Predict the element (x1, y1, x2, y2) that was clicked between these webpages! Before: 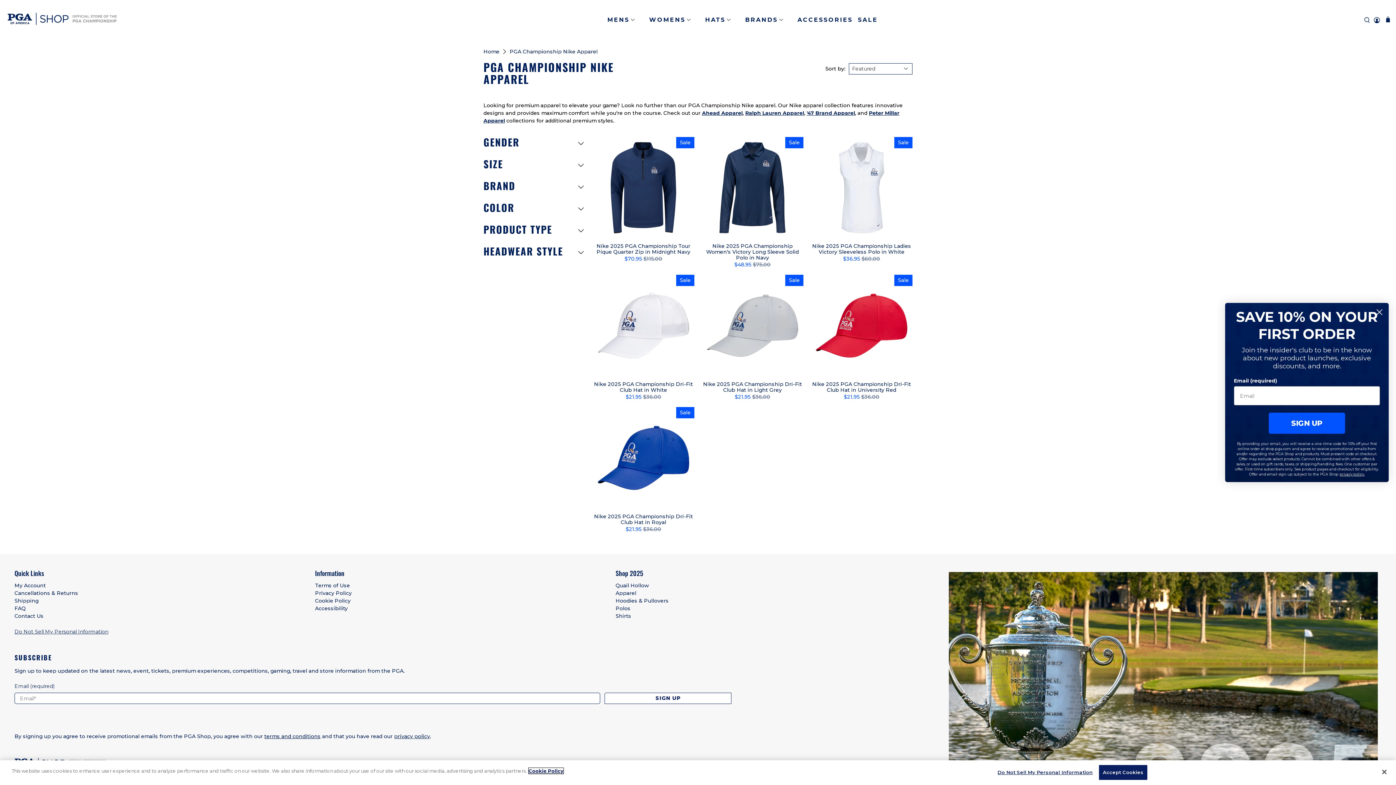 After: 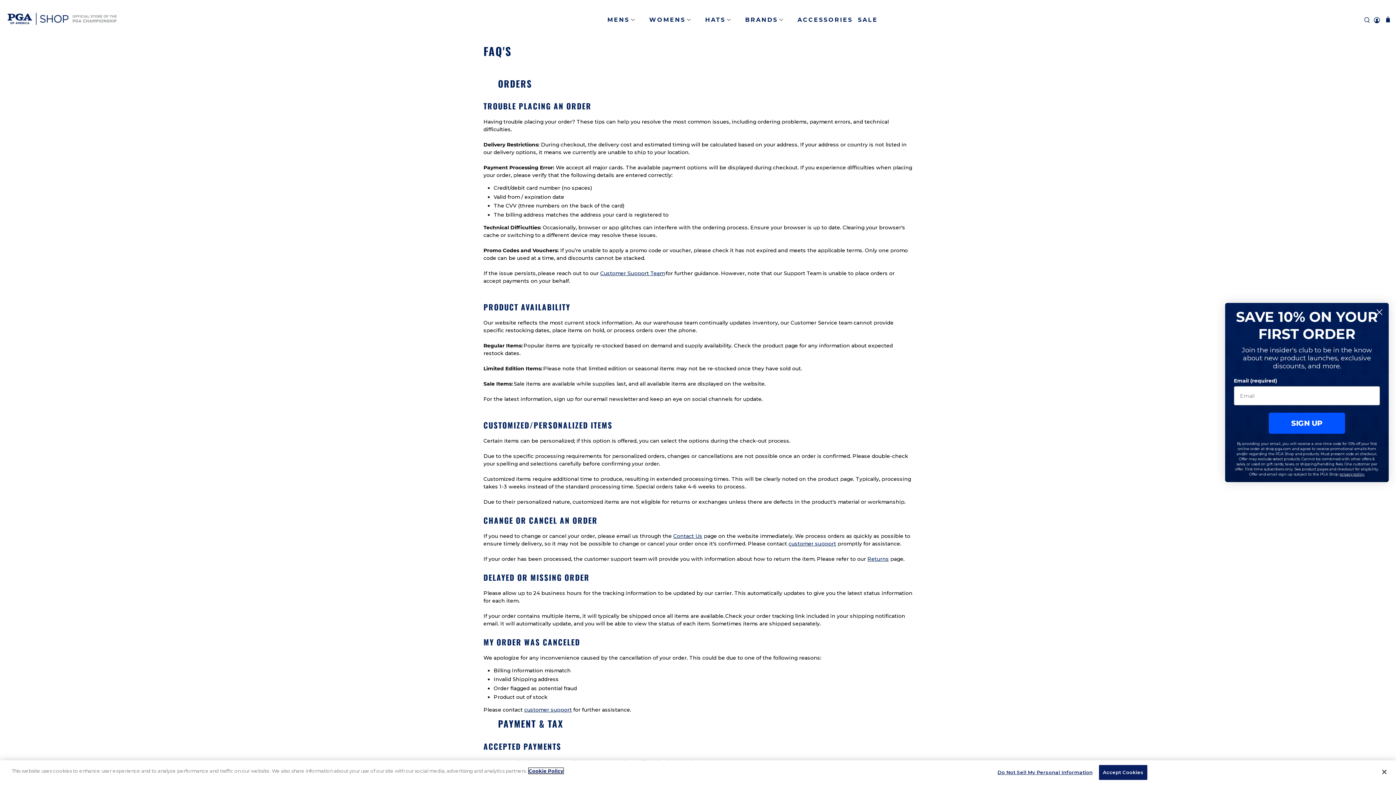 Action: label: FAQ bbox: (14, 605, 25, 612)